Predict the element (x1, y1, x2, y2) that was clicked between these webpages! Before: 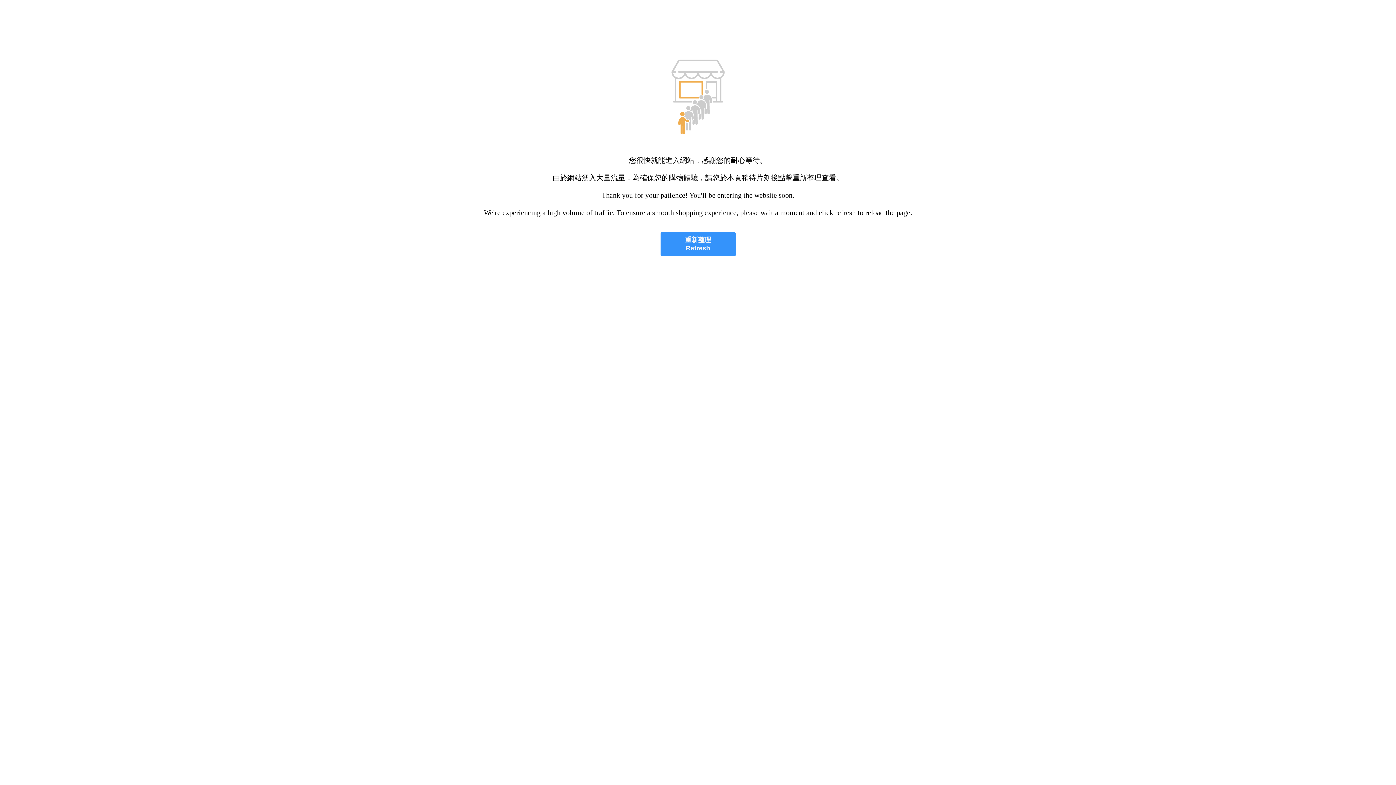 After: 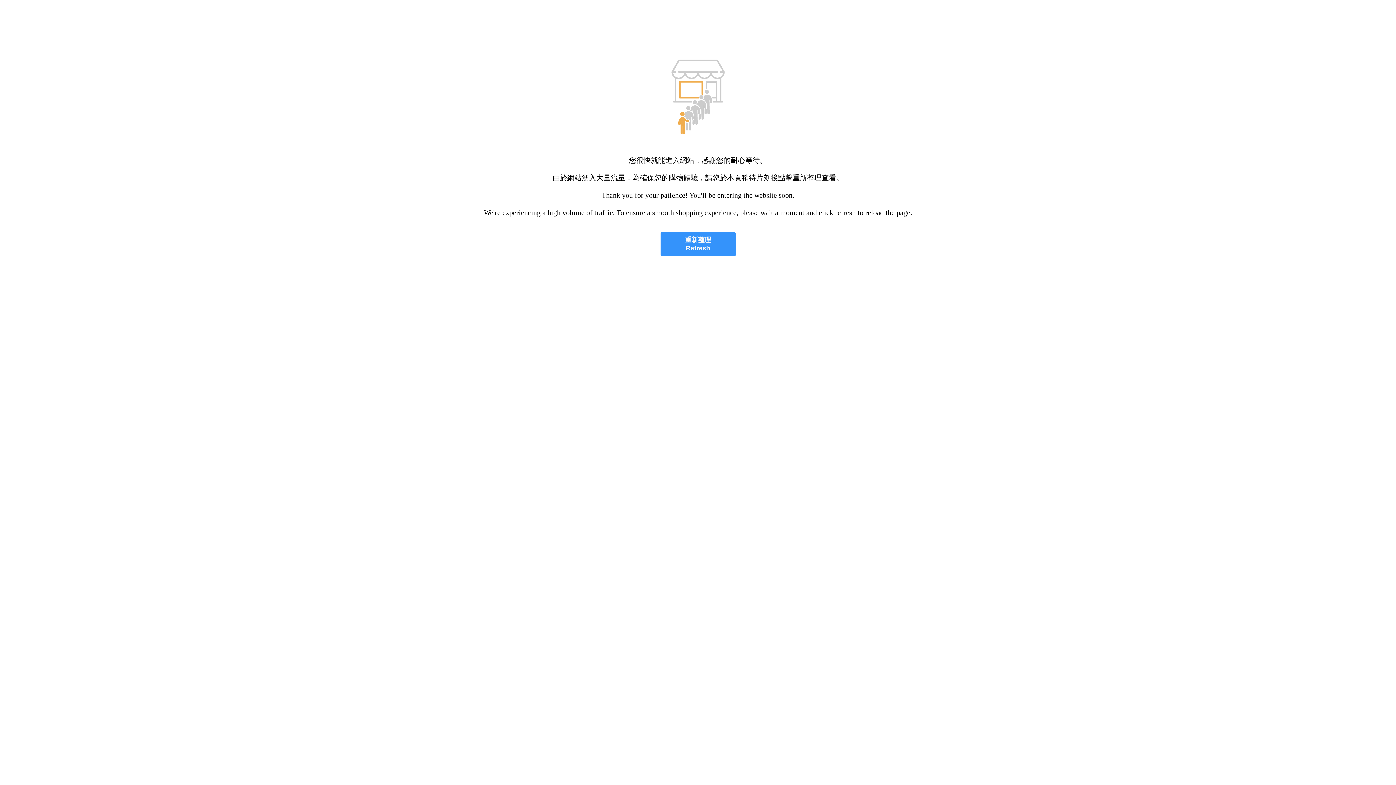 Action: label: 重新整理
Refresh bbox: (660, 232, 735, 256)